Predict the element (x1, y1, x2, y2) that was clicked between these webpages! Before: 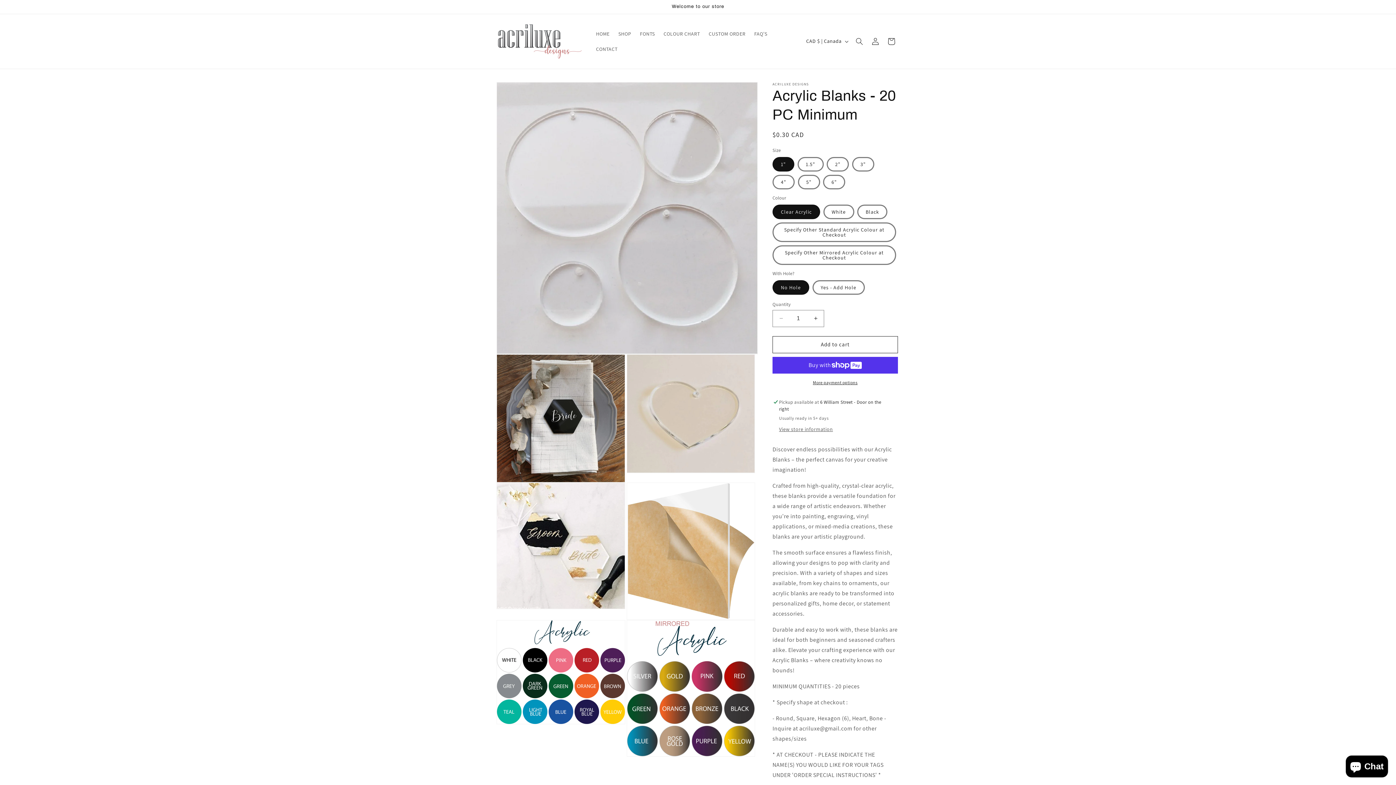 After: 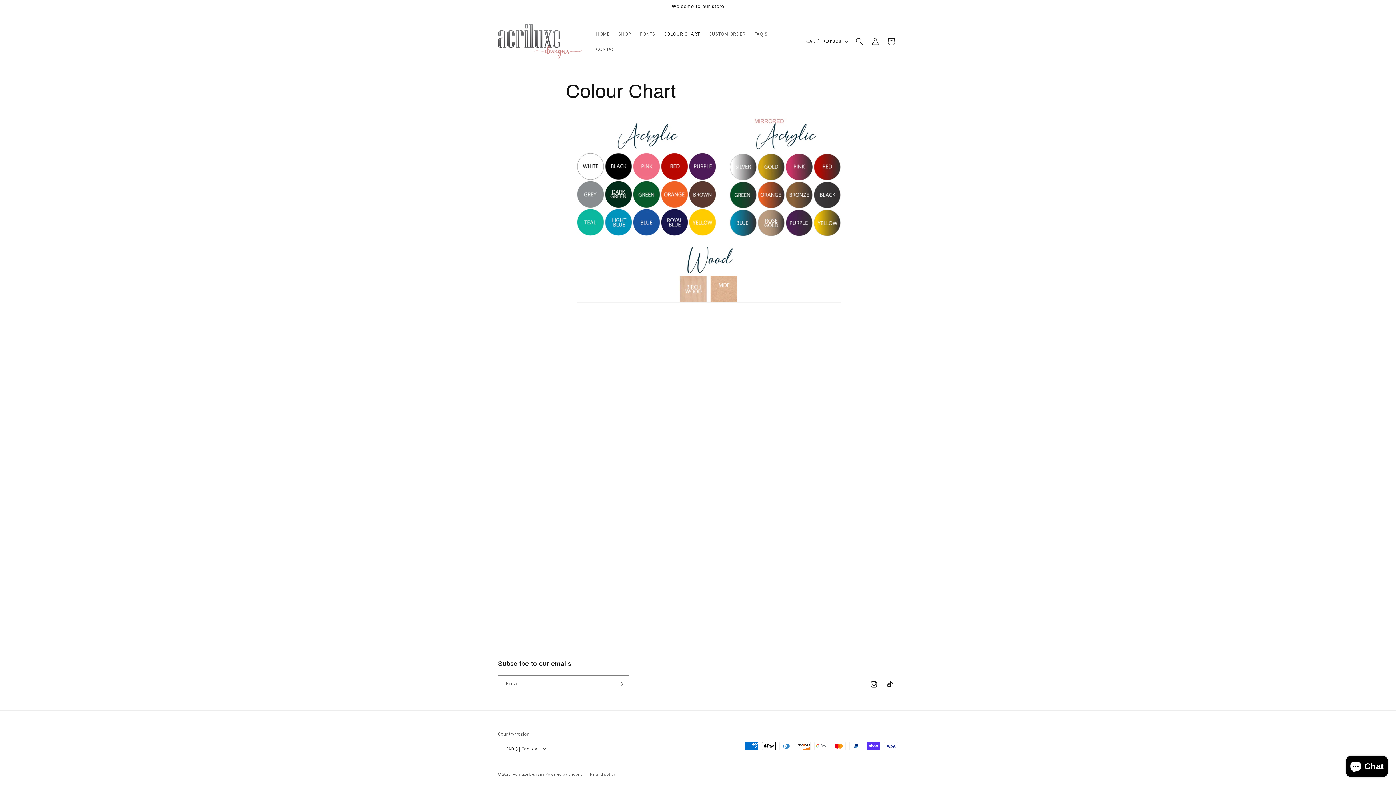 Action: bbox: (659, 26, 704, 41) label: COLOUR CHART